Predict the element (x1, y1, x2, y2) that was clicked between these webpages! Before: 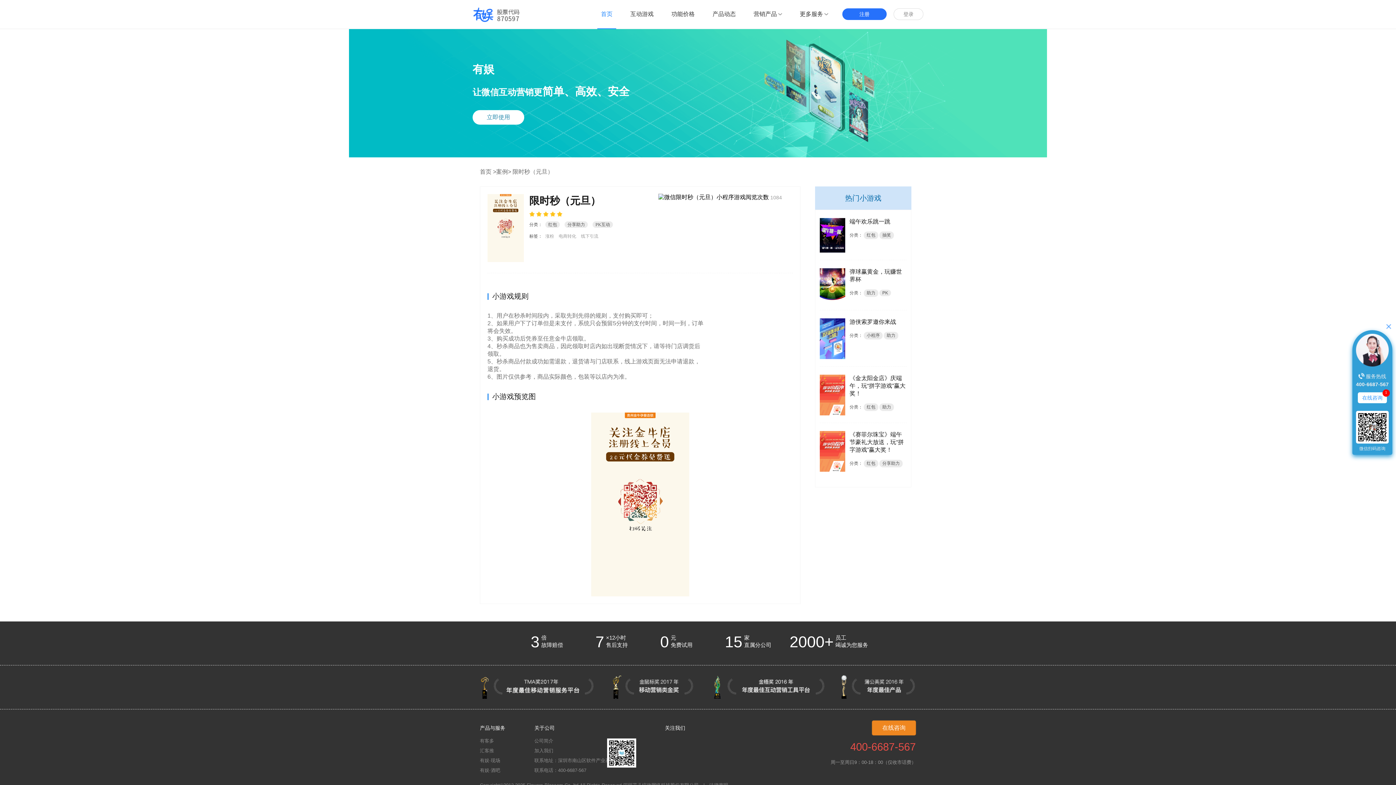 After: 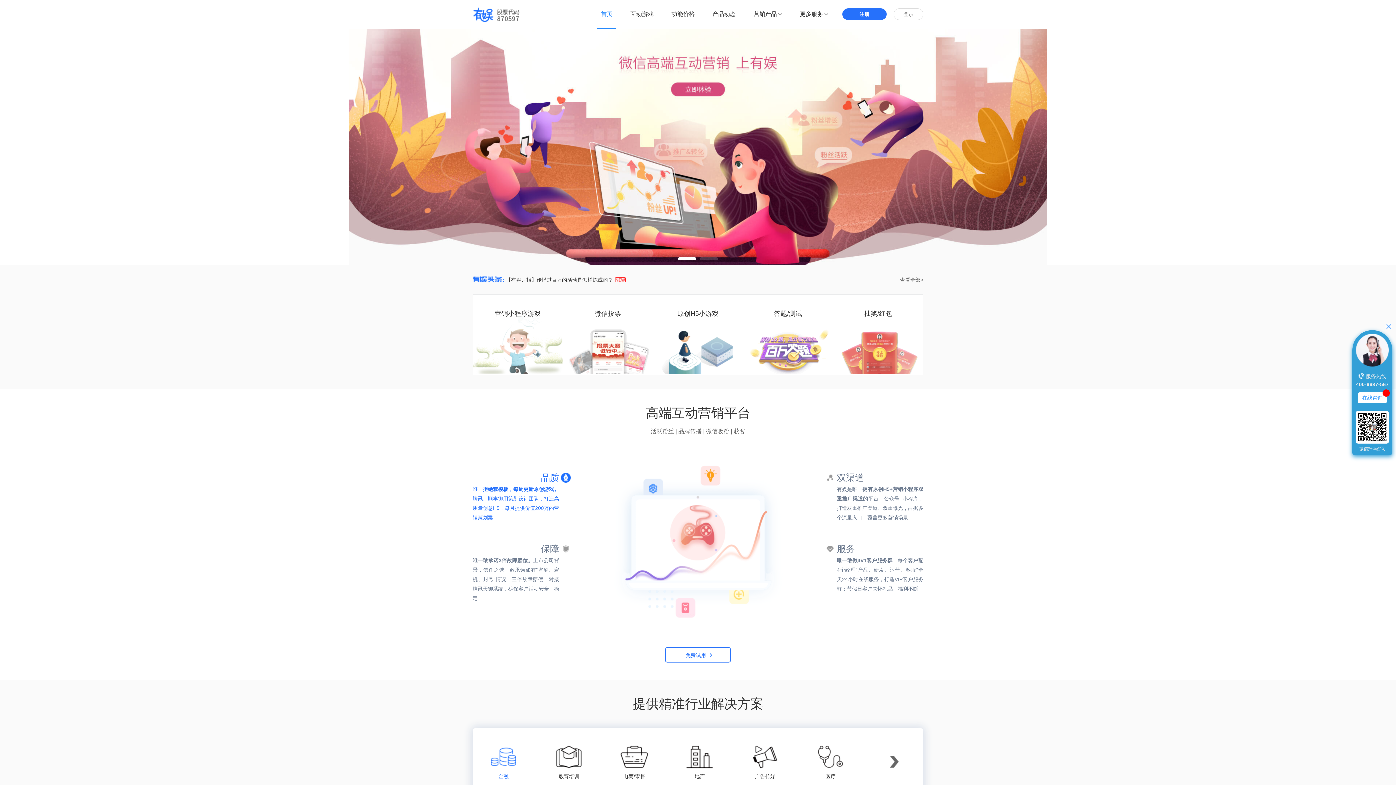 Action: bbox: (472, 7, 530, 23)